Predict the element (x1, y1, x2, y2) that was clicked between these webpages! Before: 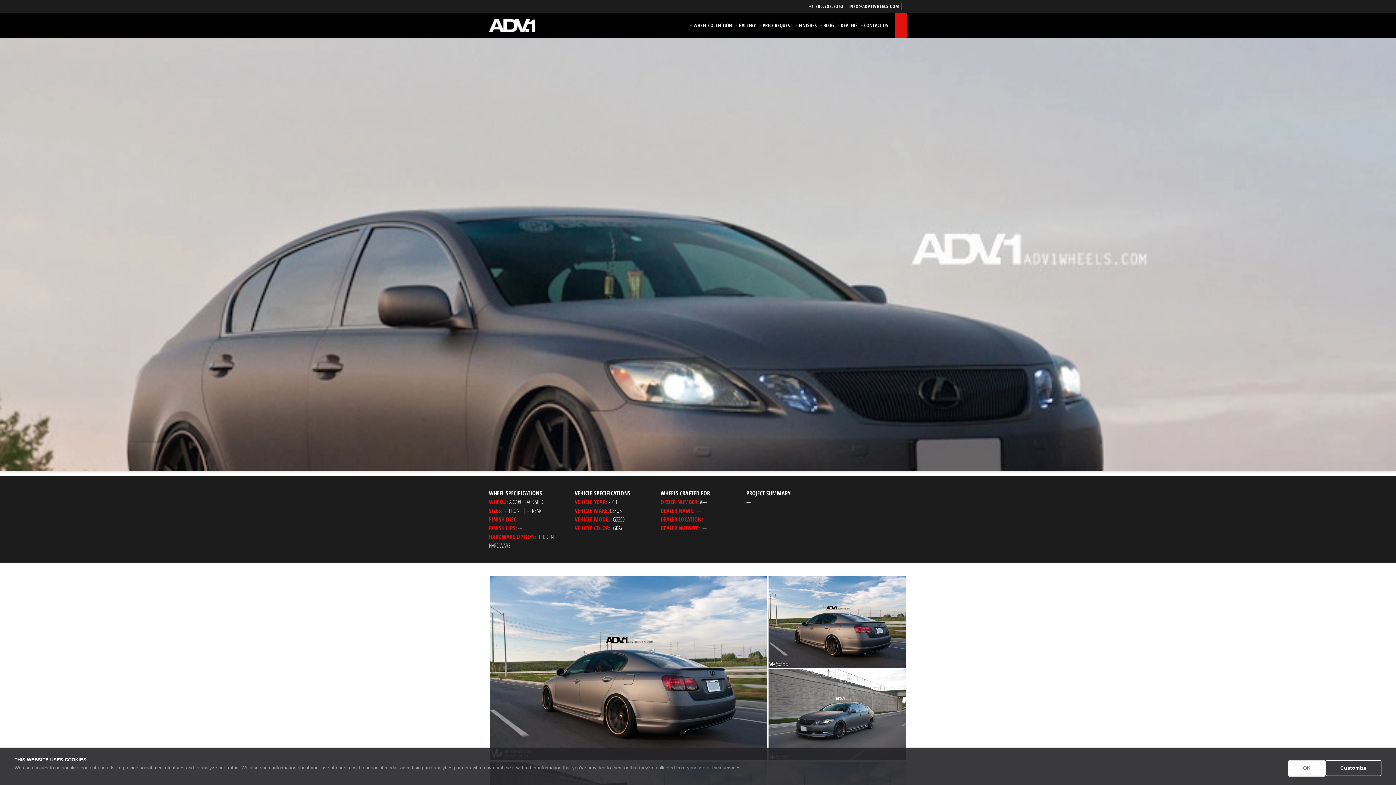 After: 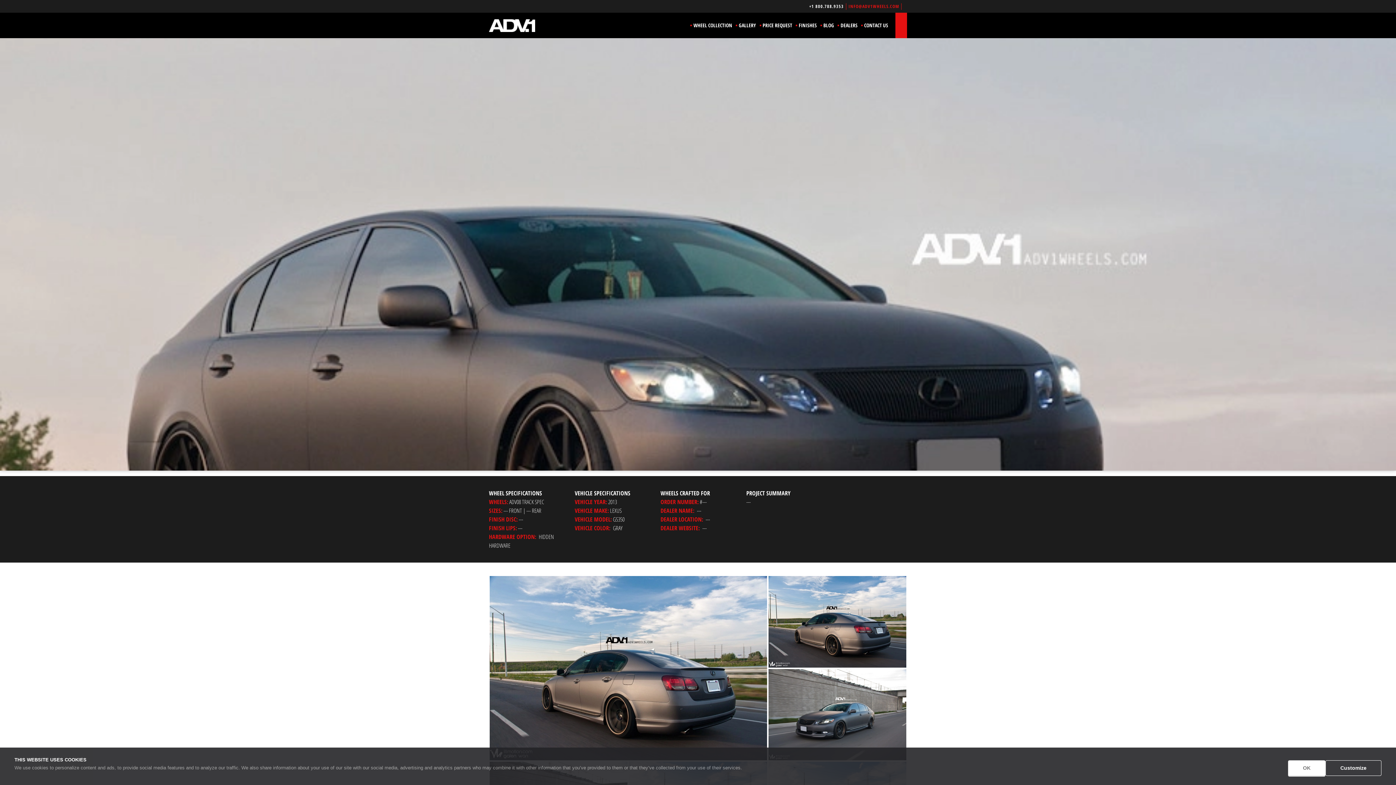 Action: bbox: (846, 3, 901, 9) label: INFO@ADV1WHEELS.COM